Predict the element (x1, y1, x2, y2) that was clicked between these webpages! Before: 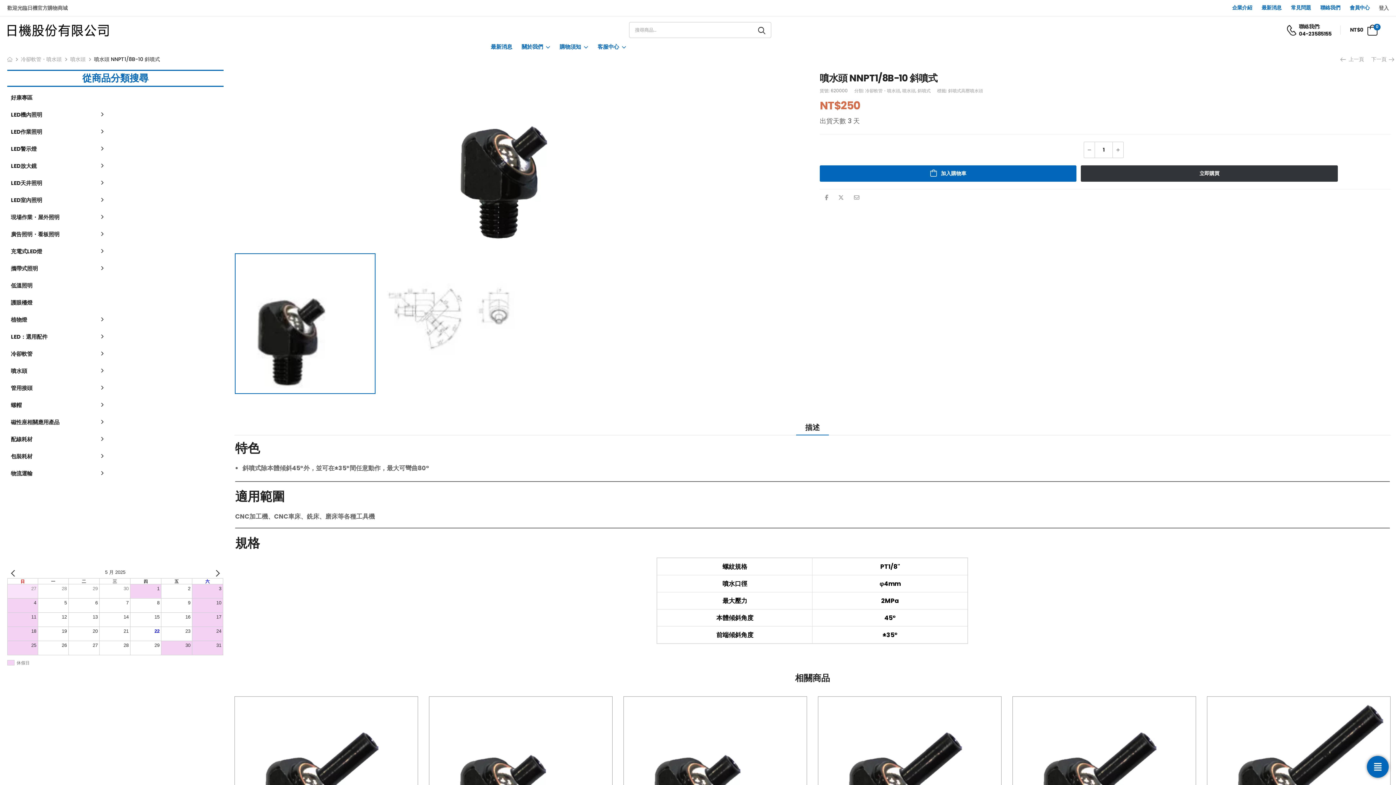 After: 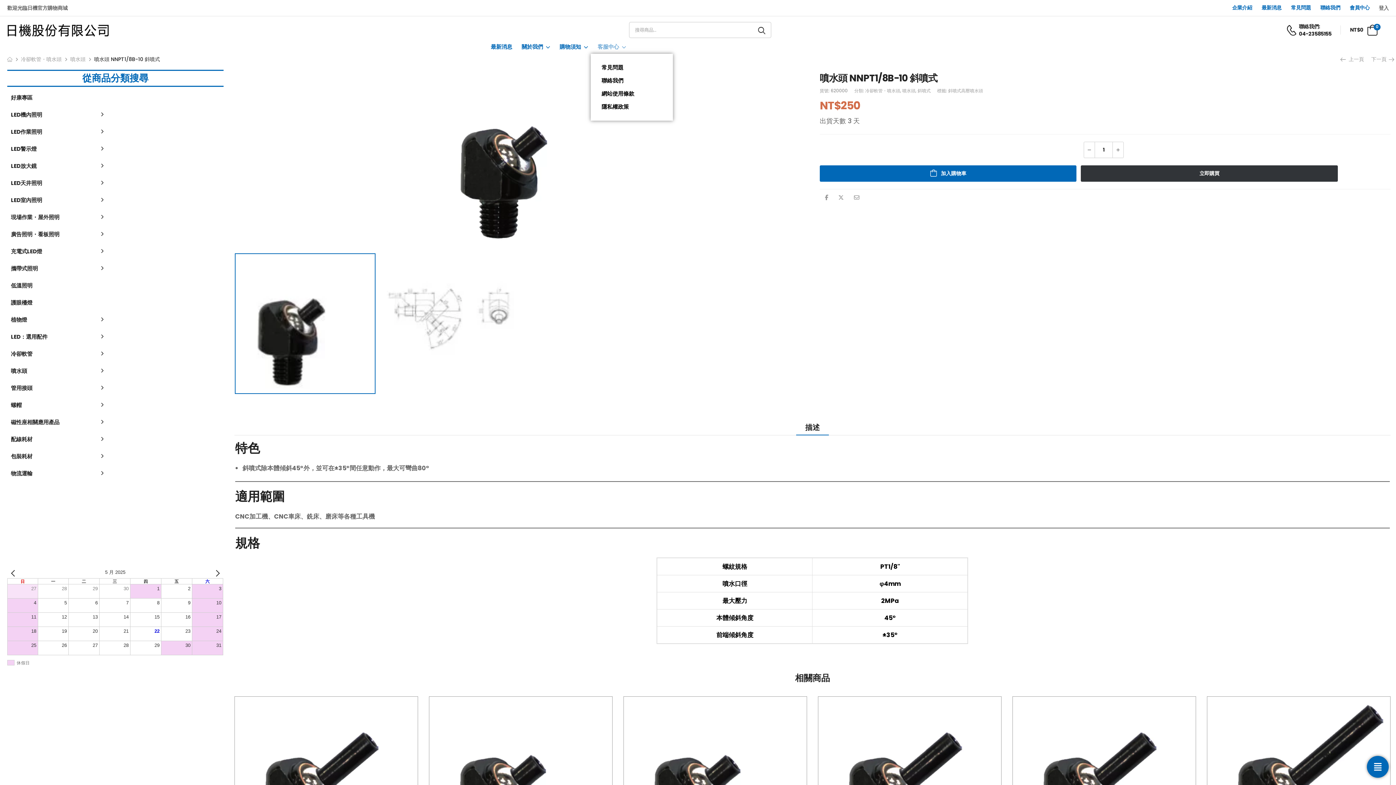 Action: label: 客服中心 bbox: (597, 40, 626, 53)